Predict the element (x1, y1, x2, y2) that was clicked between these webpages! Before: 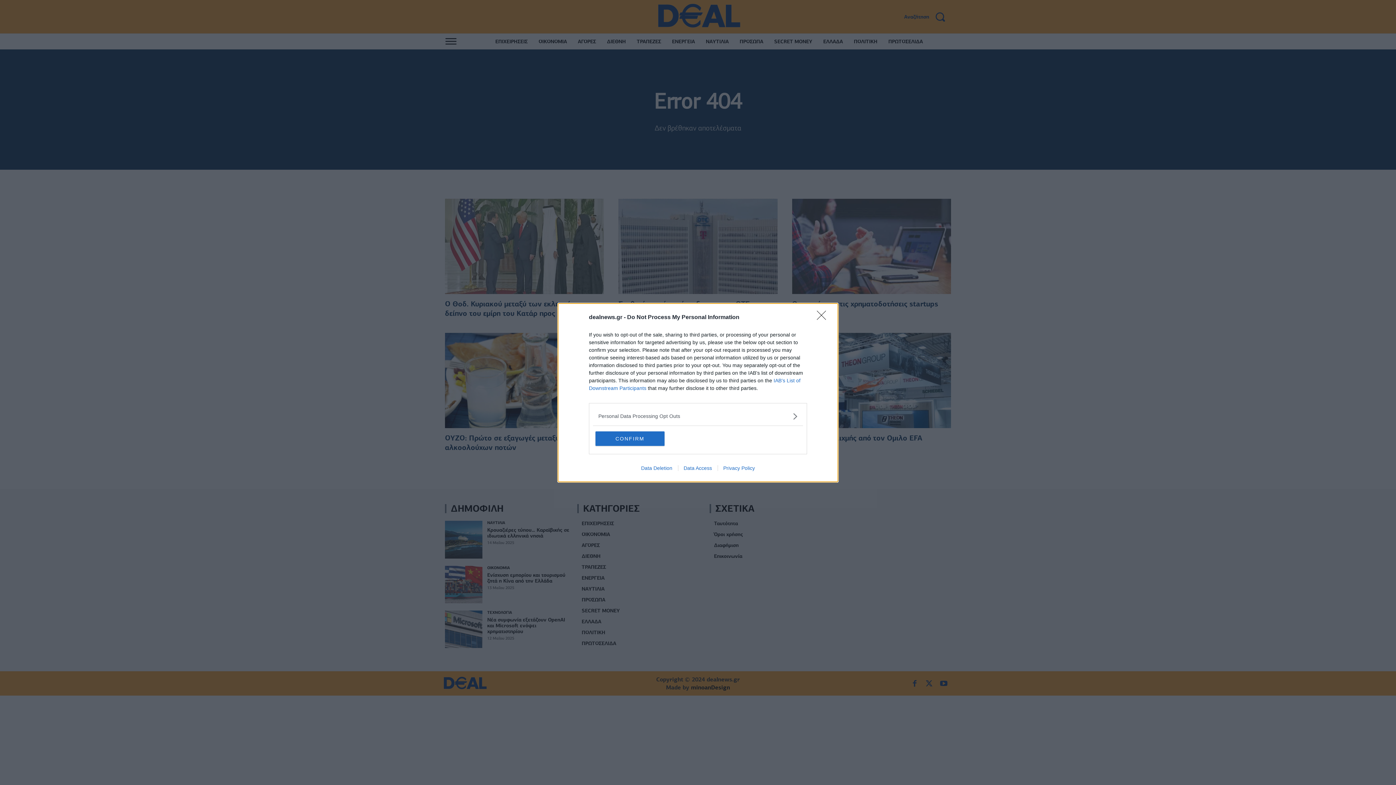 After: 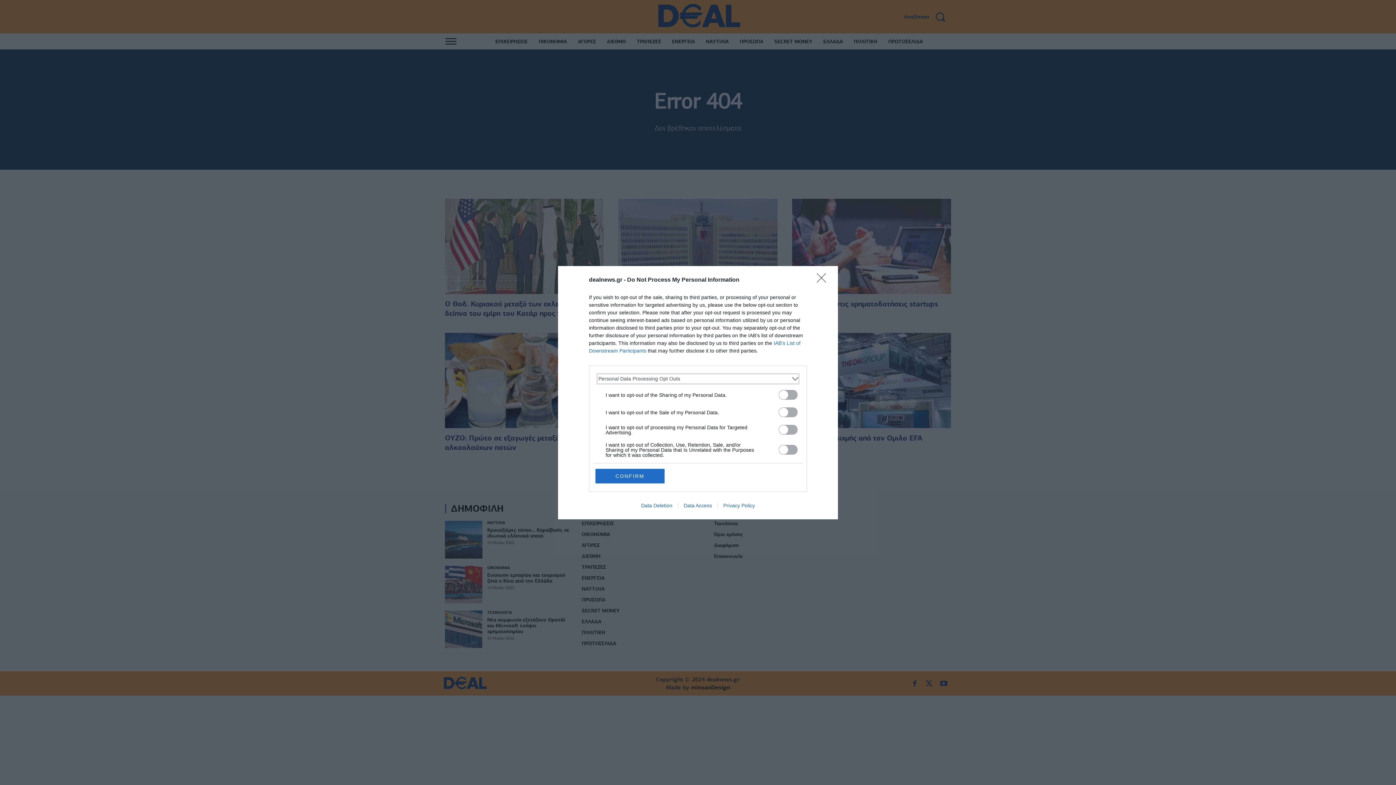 Action: label: Opt-Outs bbox: (598, 412, 797, 420)